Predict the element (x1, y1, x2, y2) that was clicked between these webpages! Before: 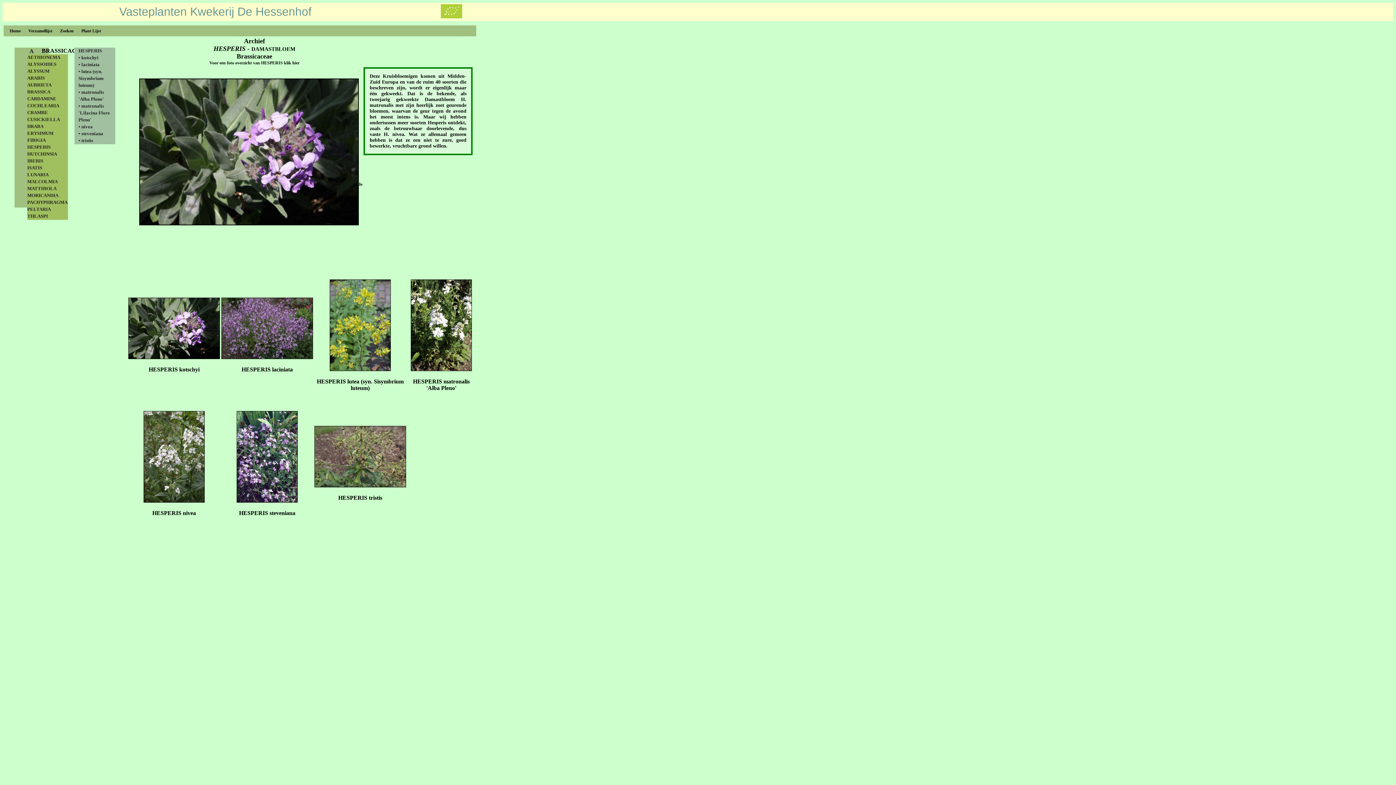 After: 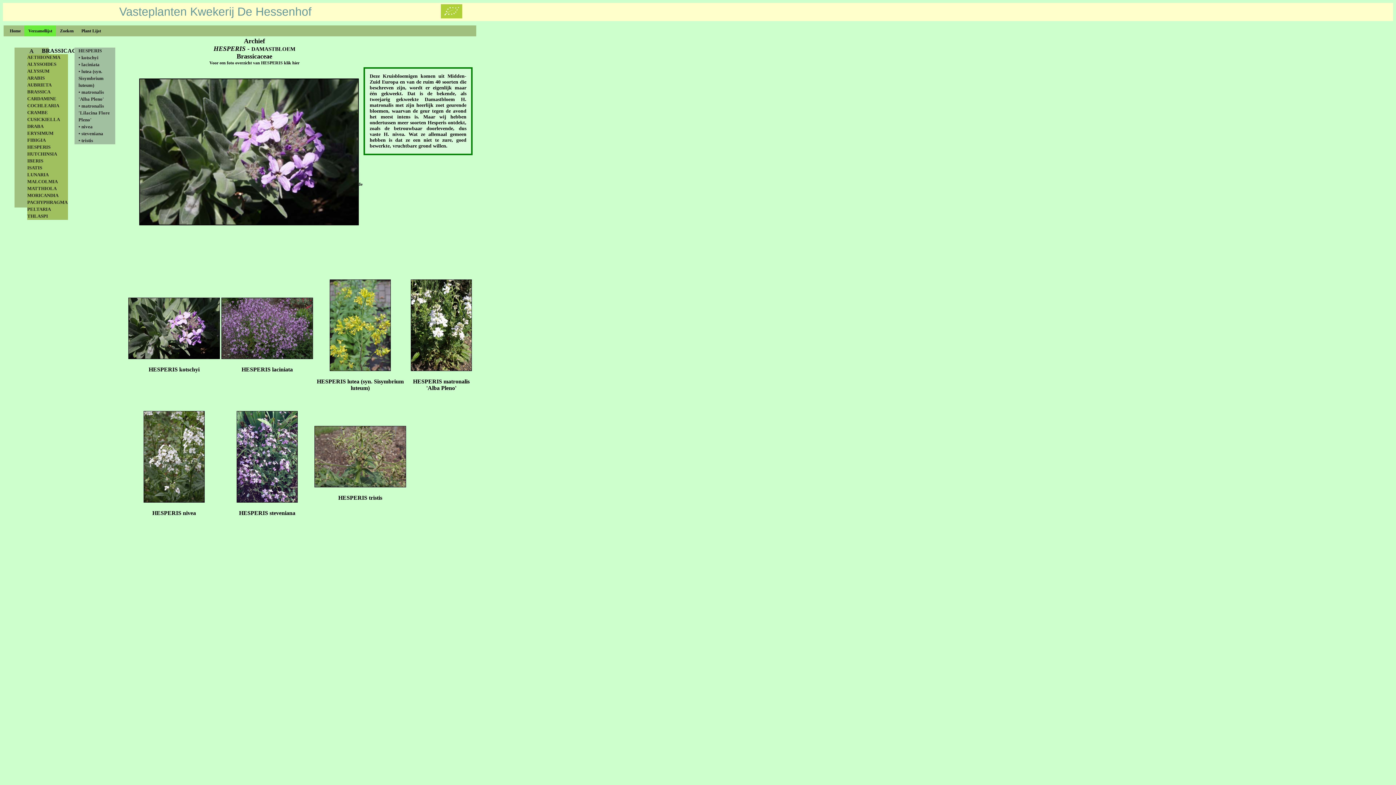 Action: label: Verzamellijst bbox: (24, 25, 56, 36)